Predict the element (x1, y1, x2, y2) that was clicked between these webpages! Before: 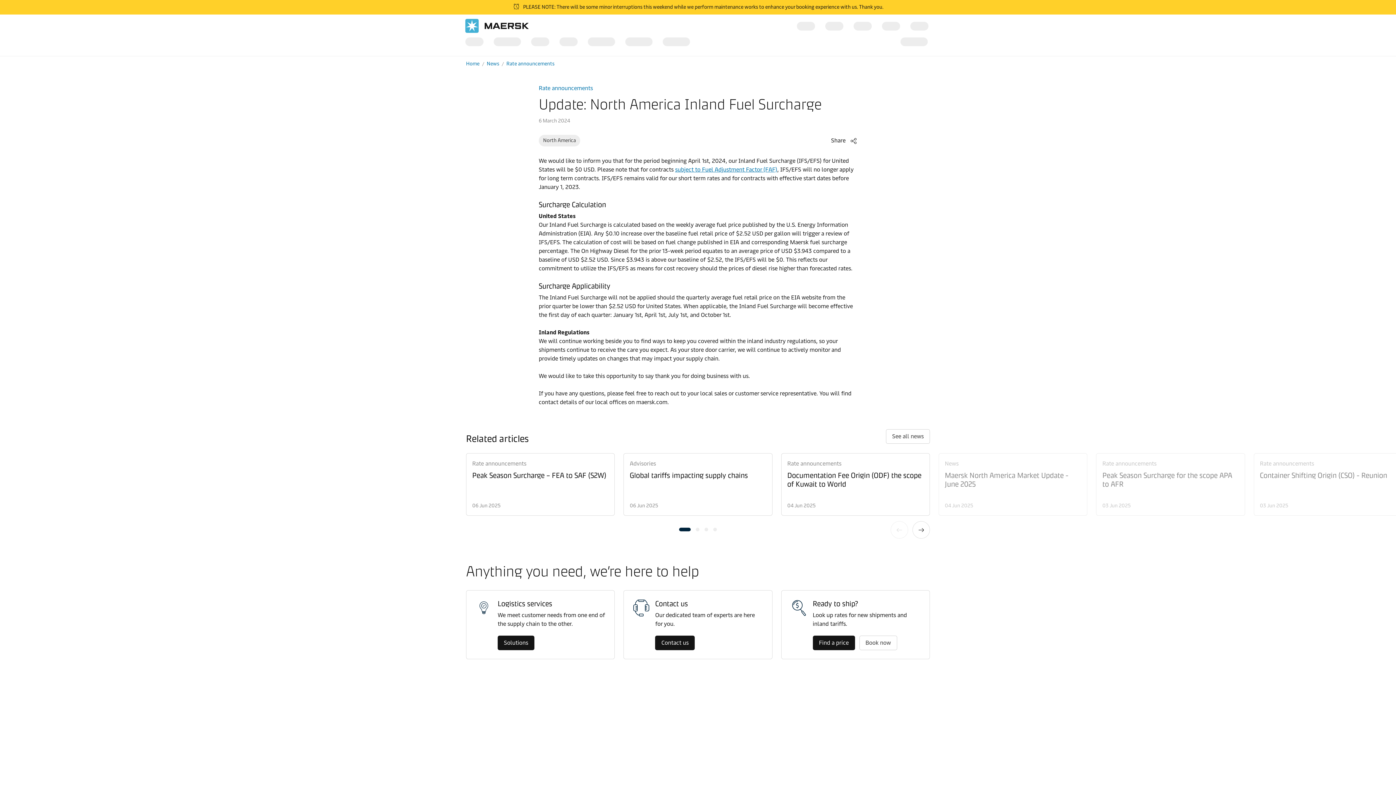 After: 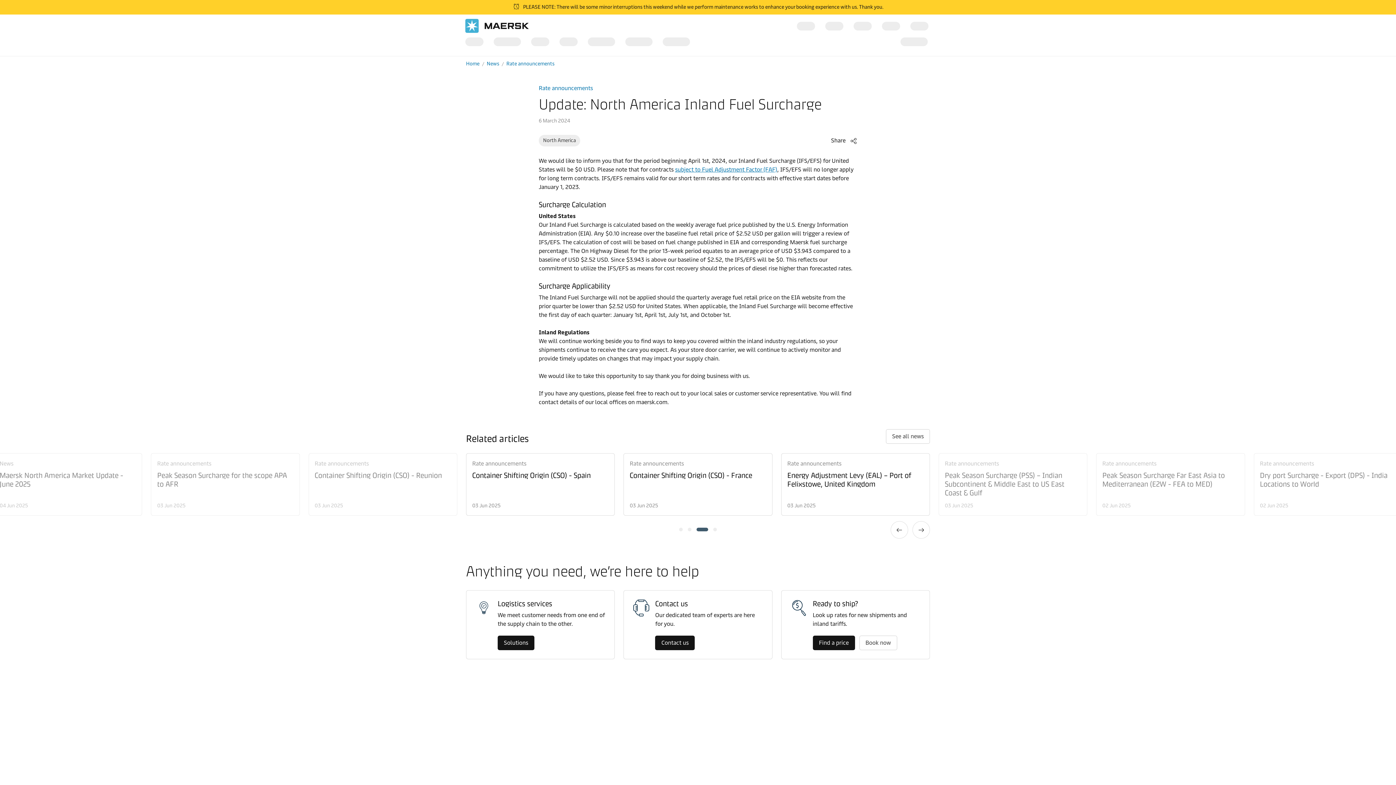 Action: bbox: (704, 528, 708, 531) label: 1